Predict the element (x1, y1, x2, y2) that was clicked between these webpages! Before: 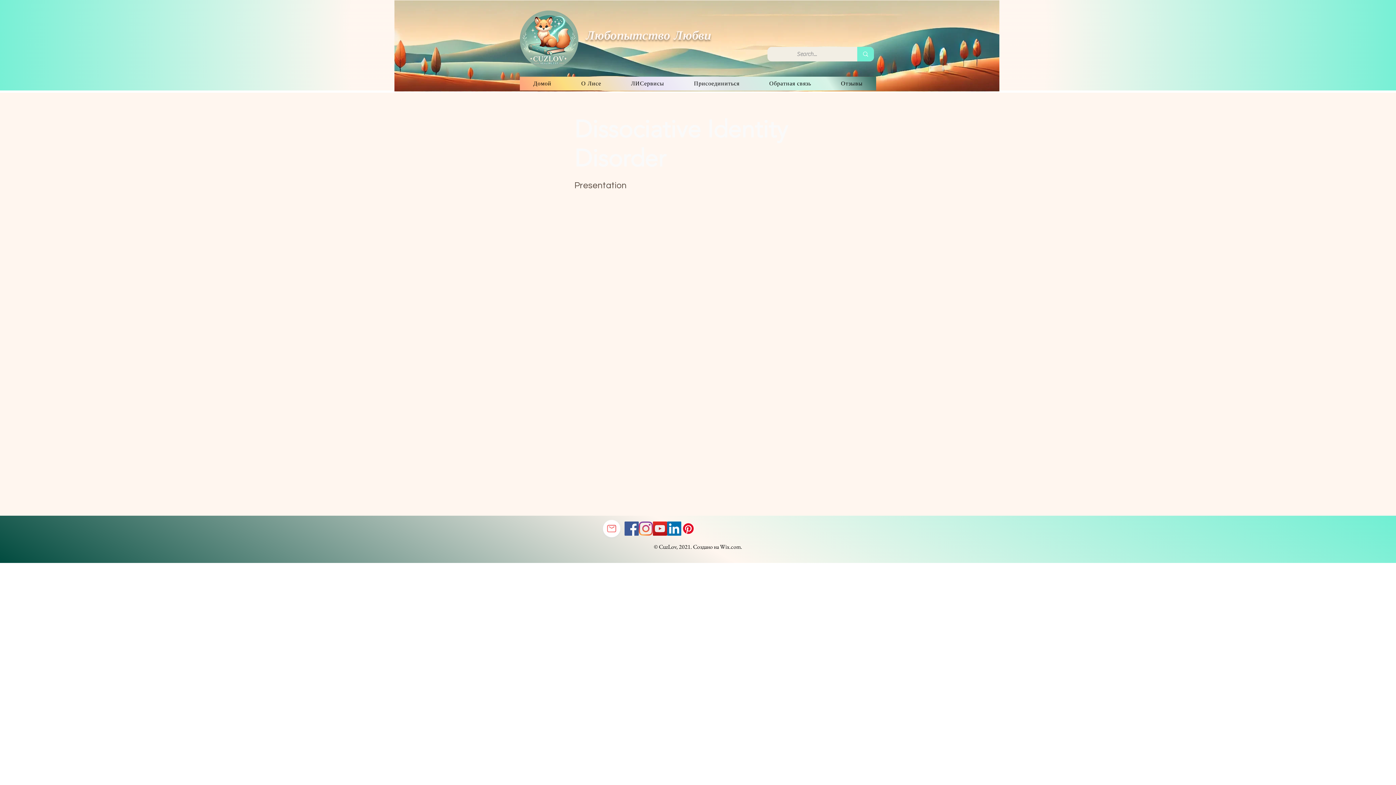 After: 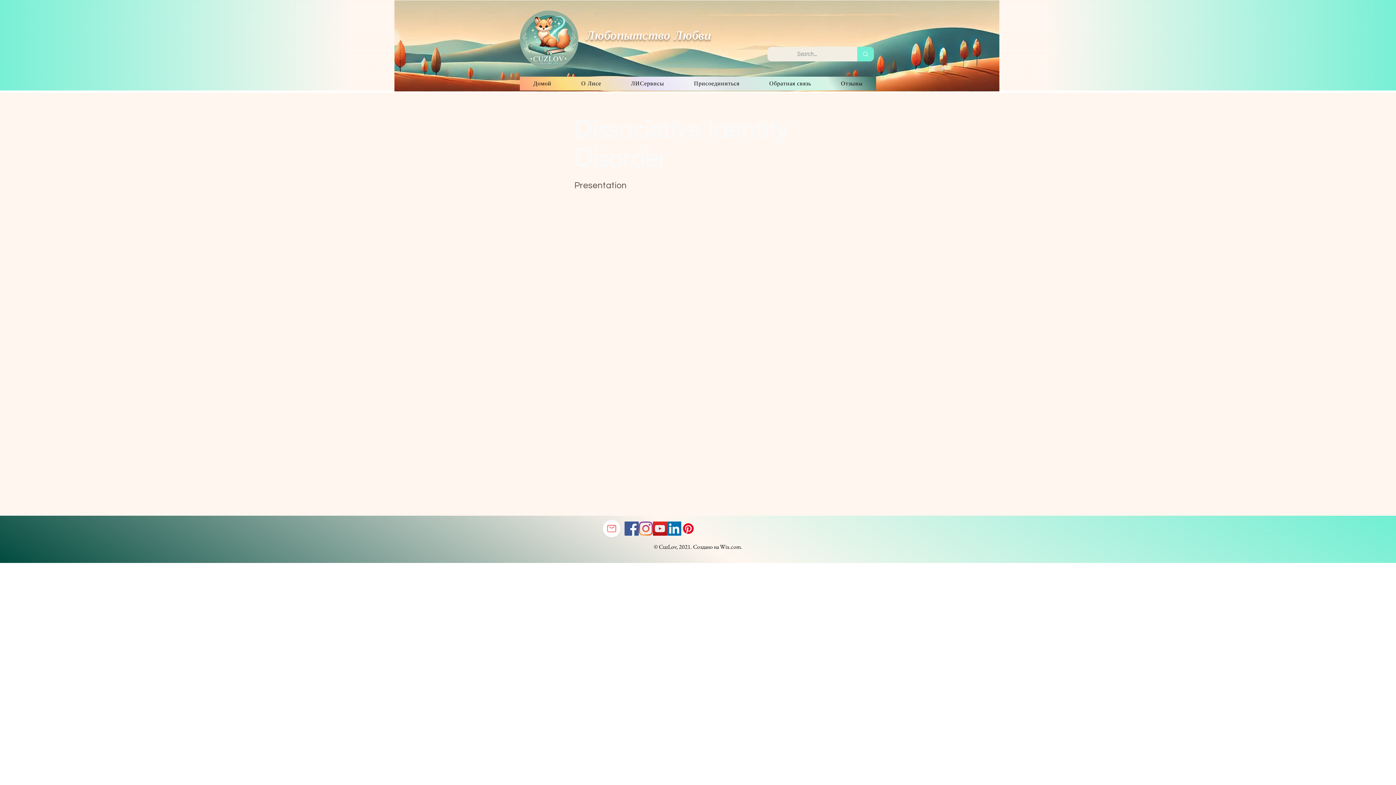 Action: label: Pinterest   bbox: (681, 521, 695, 536)